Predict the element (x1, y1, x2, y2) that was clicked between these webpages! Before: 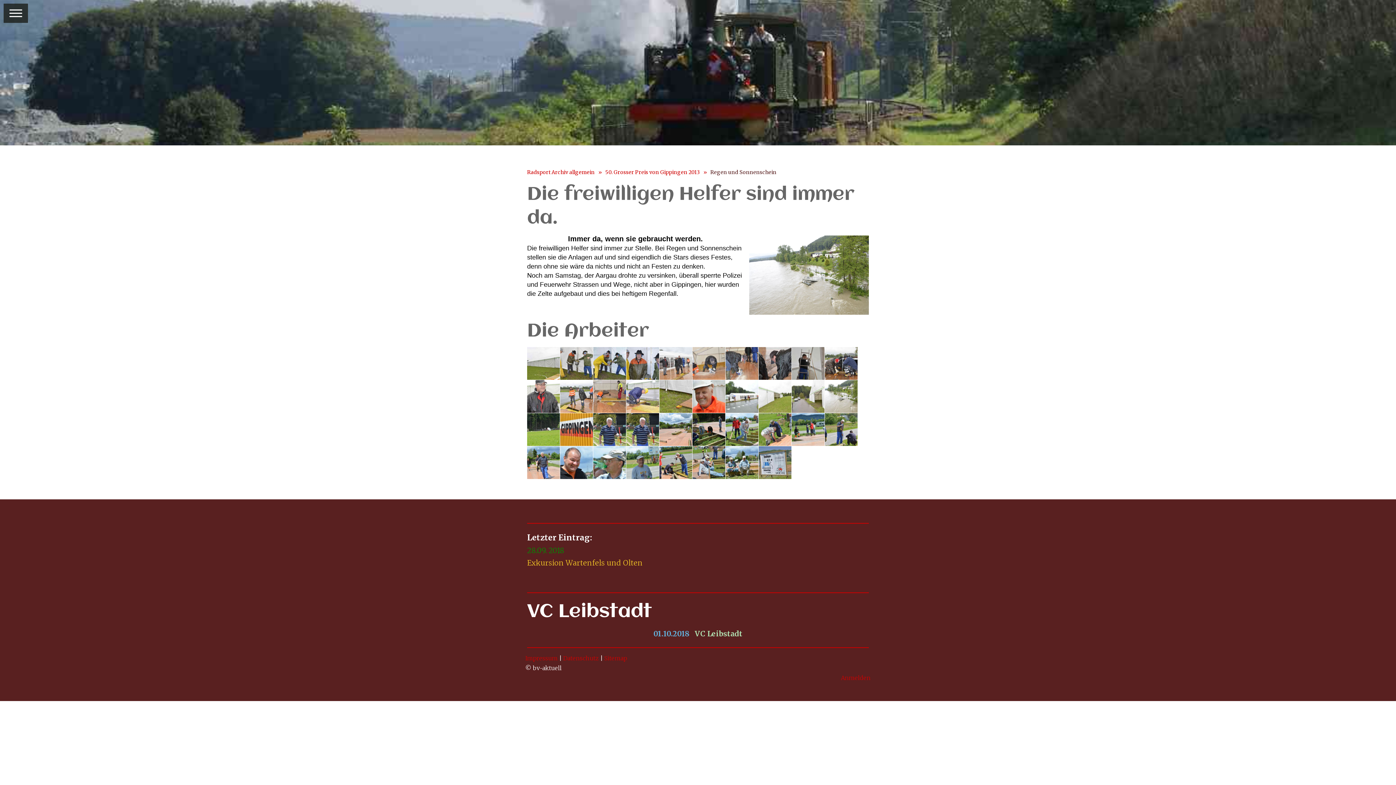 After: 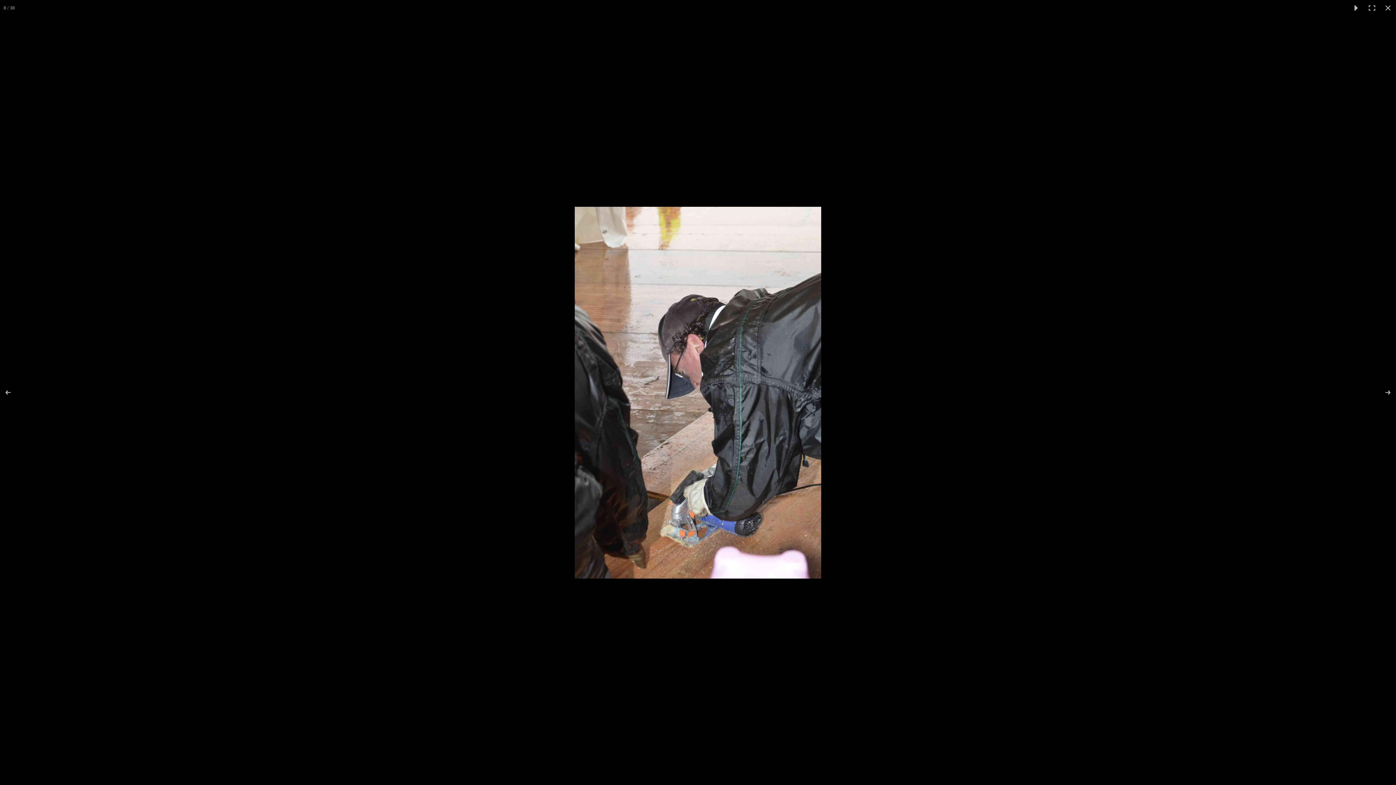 Action: bbox: (758, 372, 791, 381)